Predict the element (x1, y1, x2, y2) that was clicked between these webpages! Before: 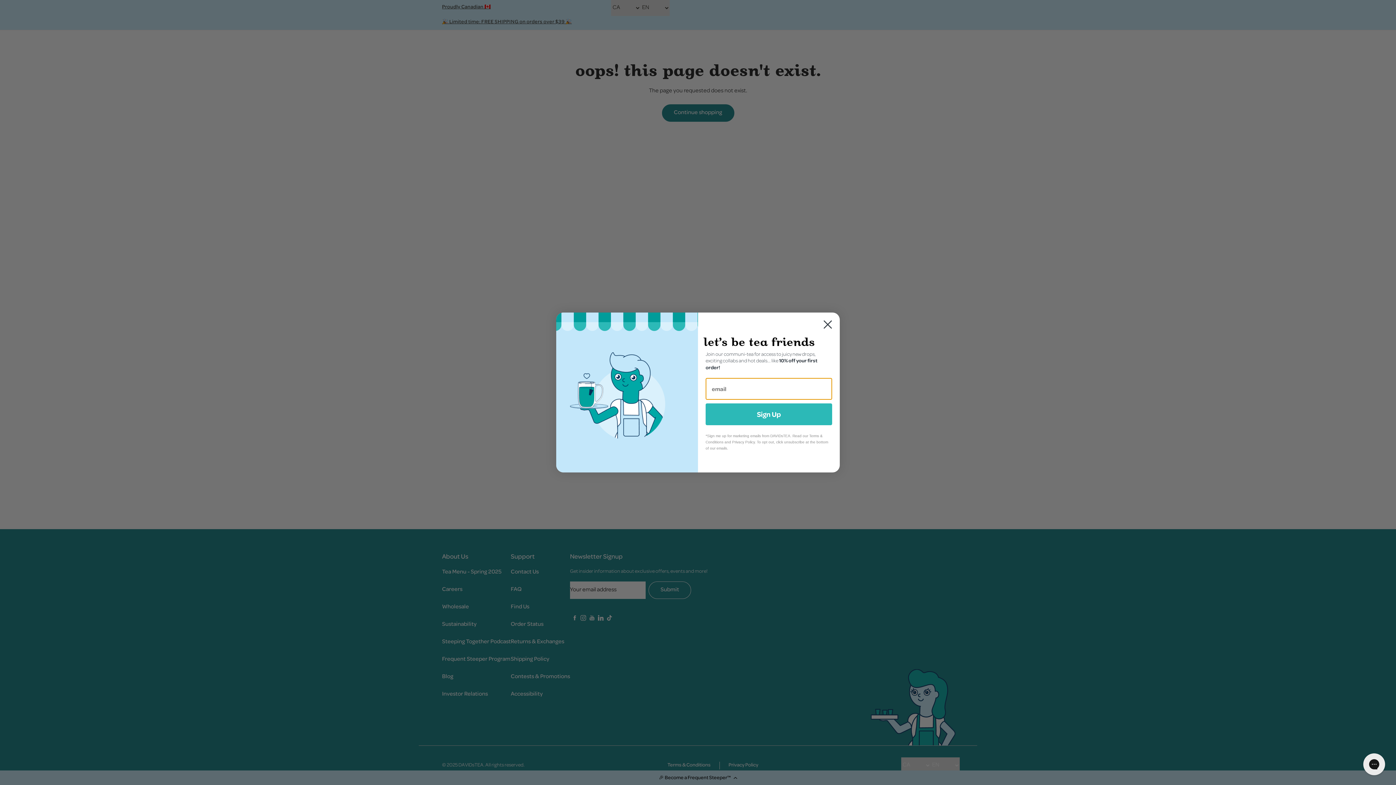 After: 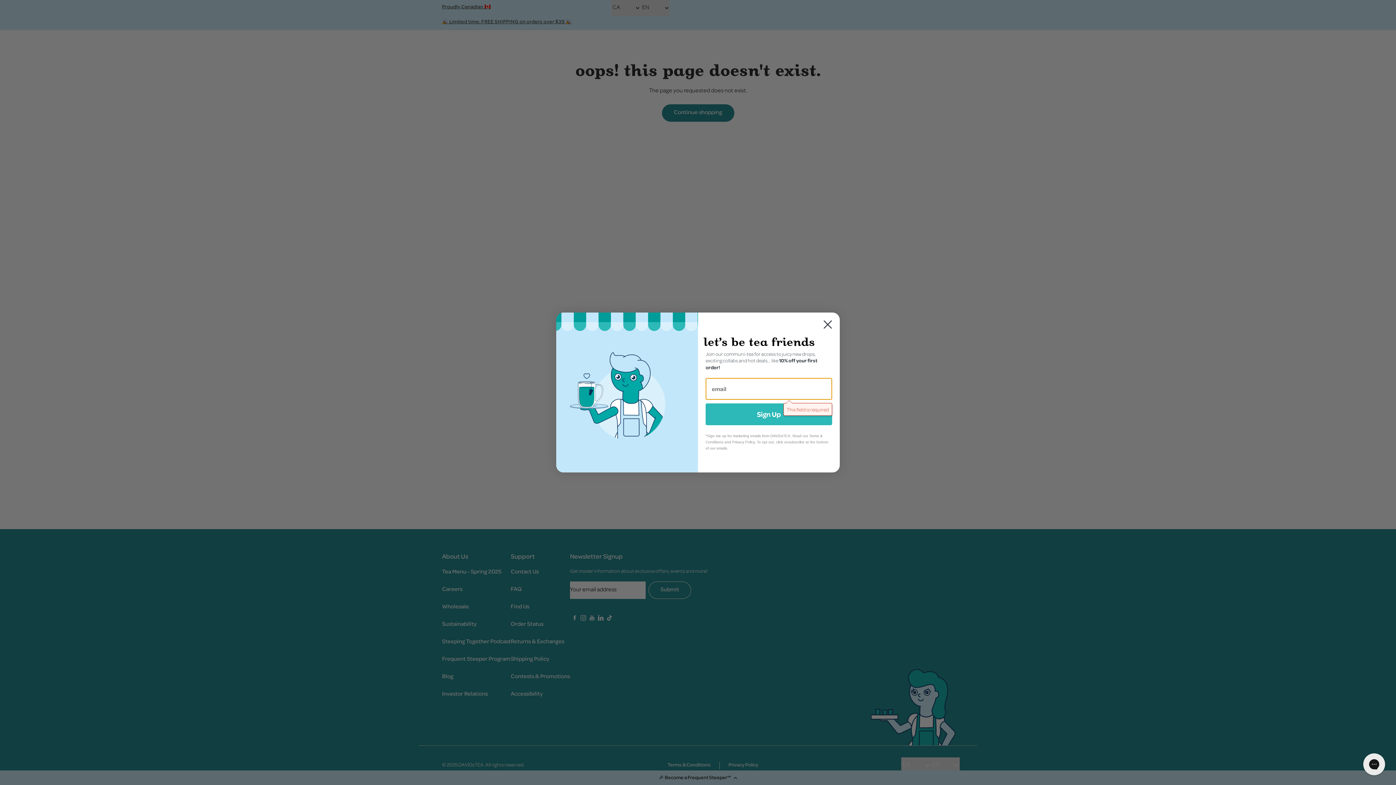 Action: label: Sign Up bbox: (705, 403, 832, 425)